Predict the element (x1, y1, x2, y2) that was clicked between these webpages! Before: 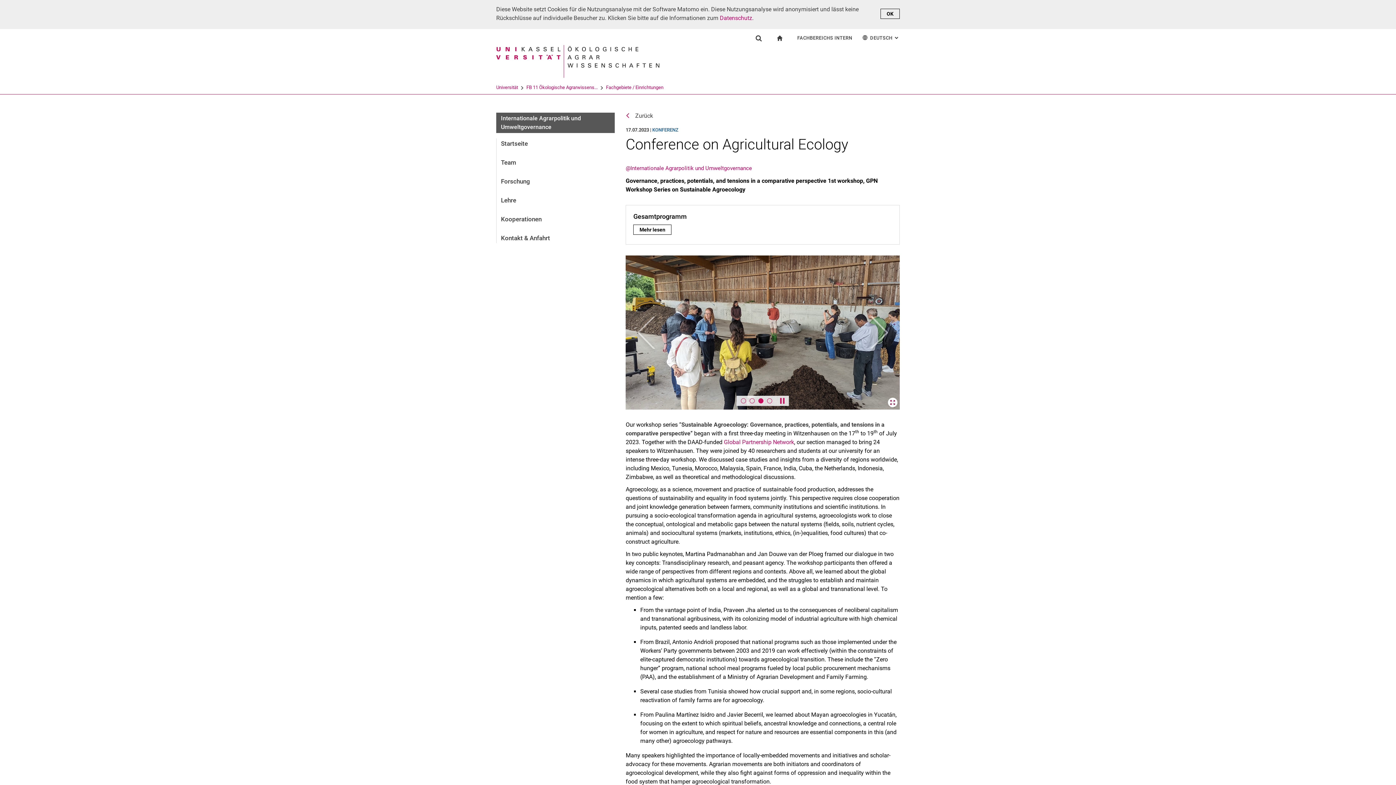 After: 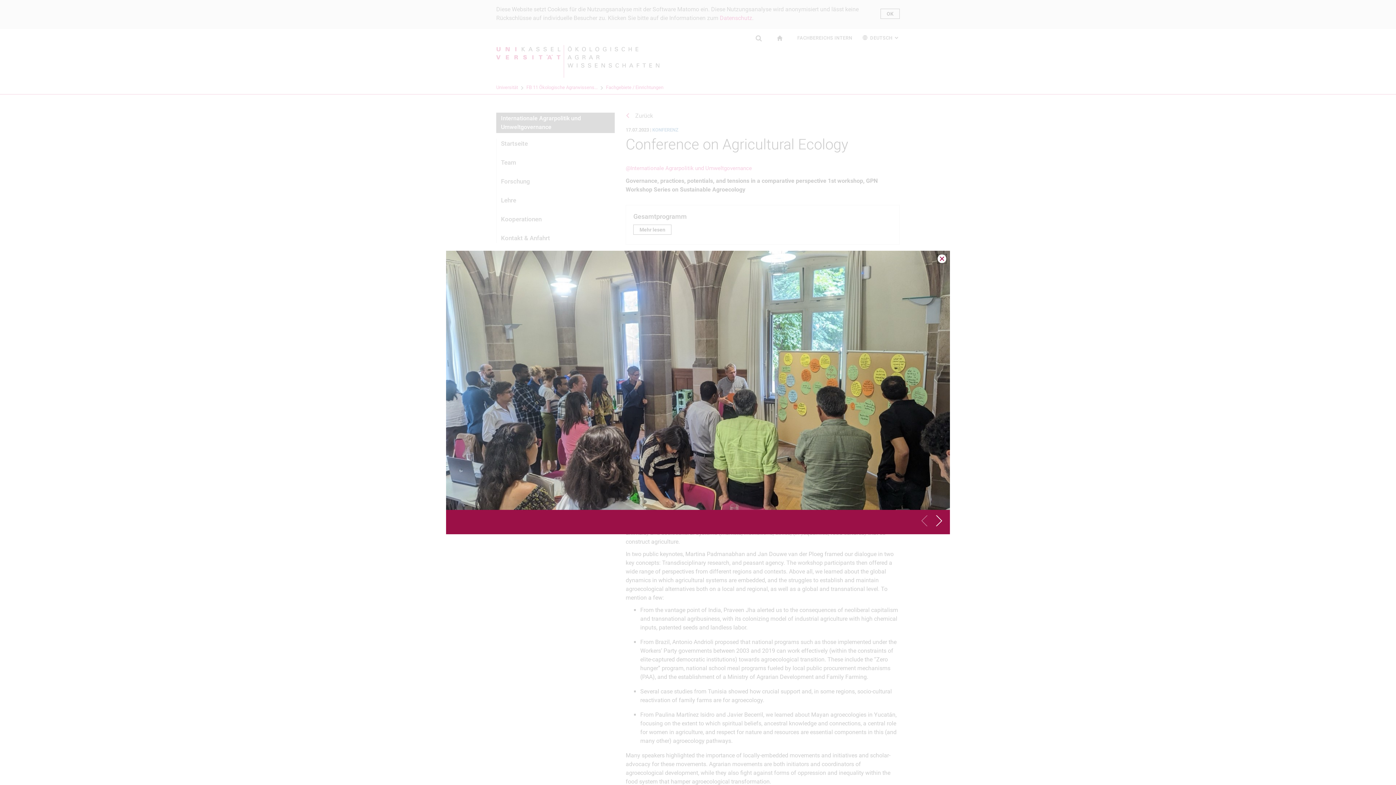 Action: bbox: (625, 255, 900, 409)